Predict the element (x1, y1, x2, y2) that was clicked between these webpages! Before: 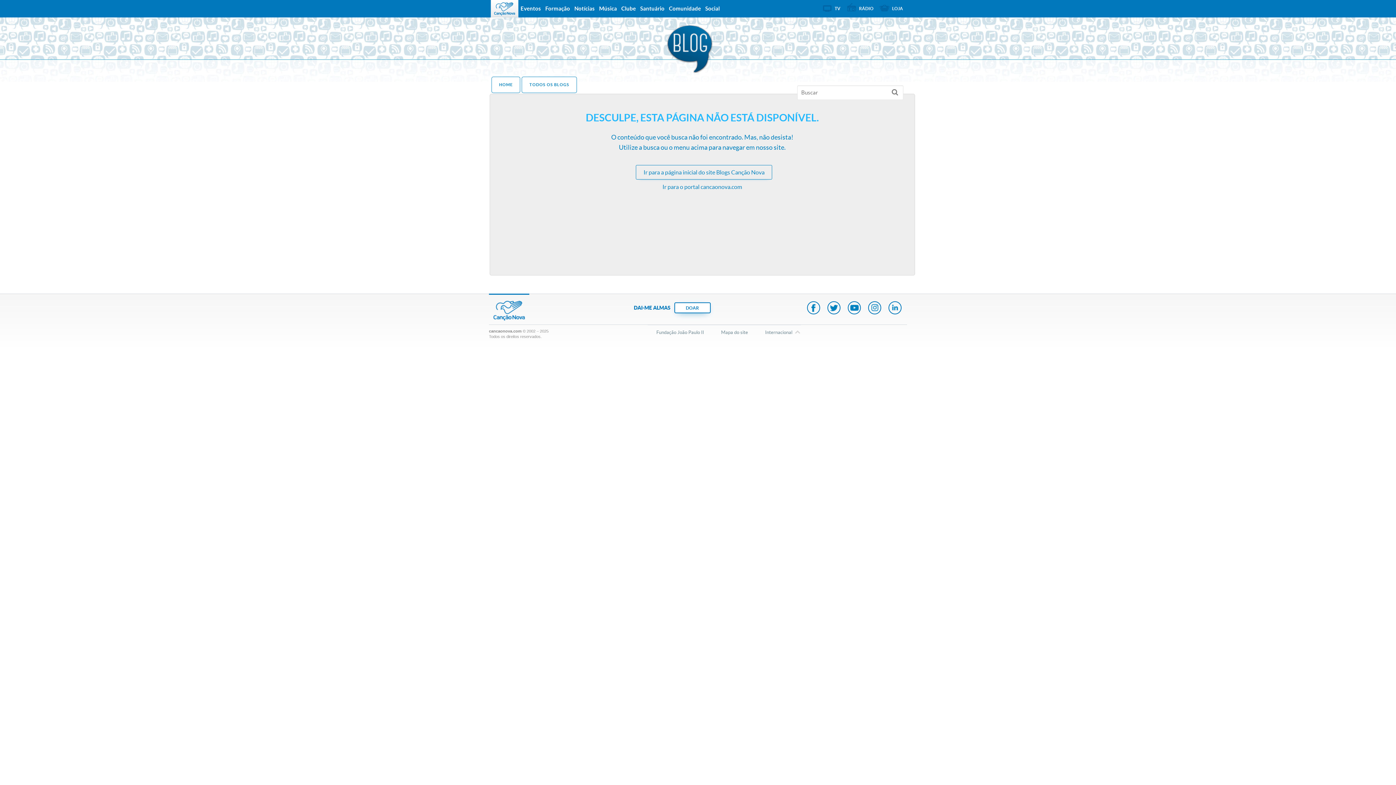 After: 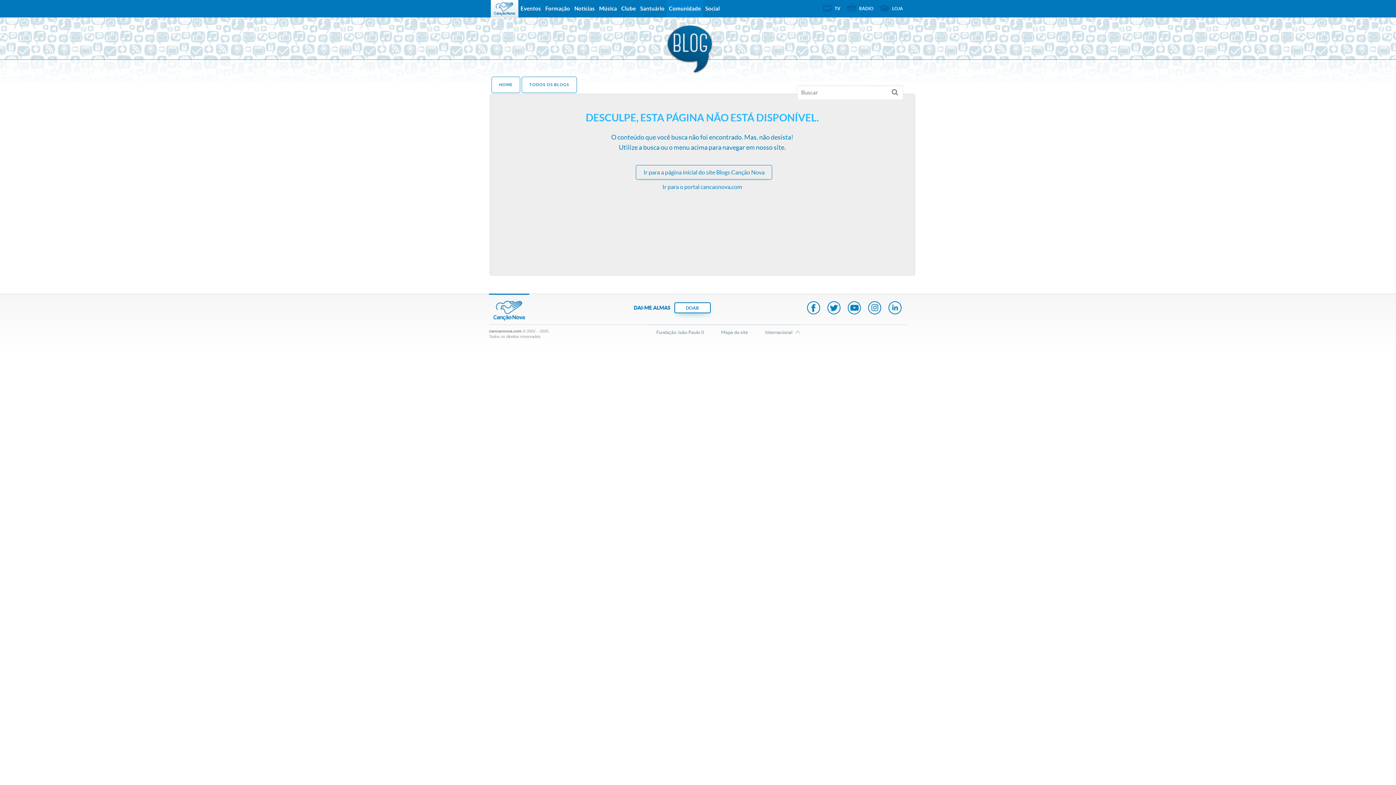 Action: label: Comunidade bbox: (666, 0, 703, 17)